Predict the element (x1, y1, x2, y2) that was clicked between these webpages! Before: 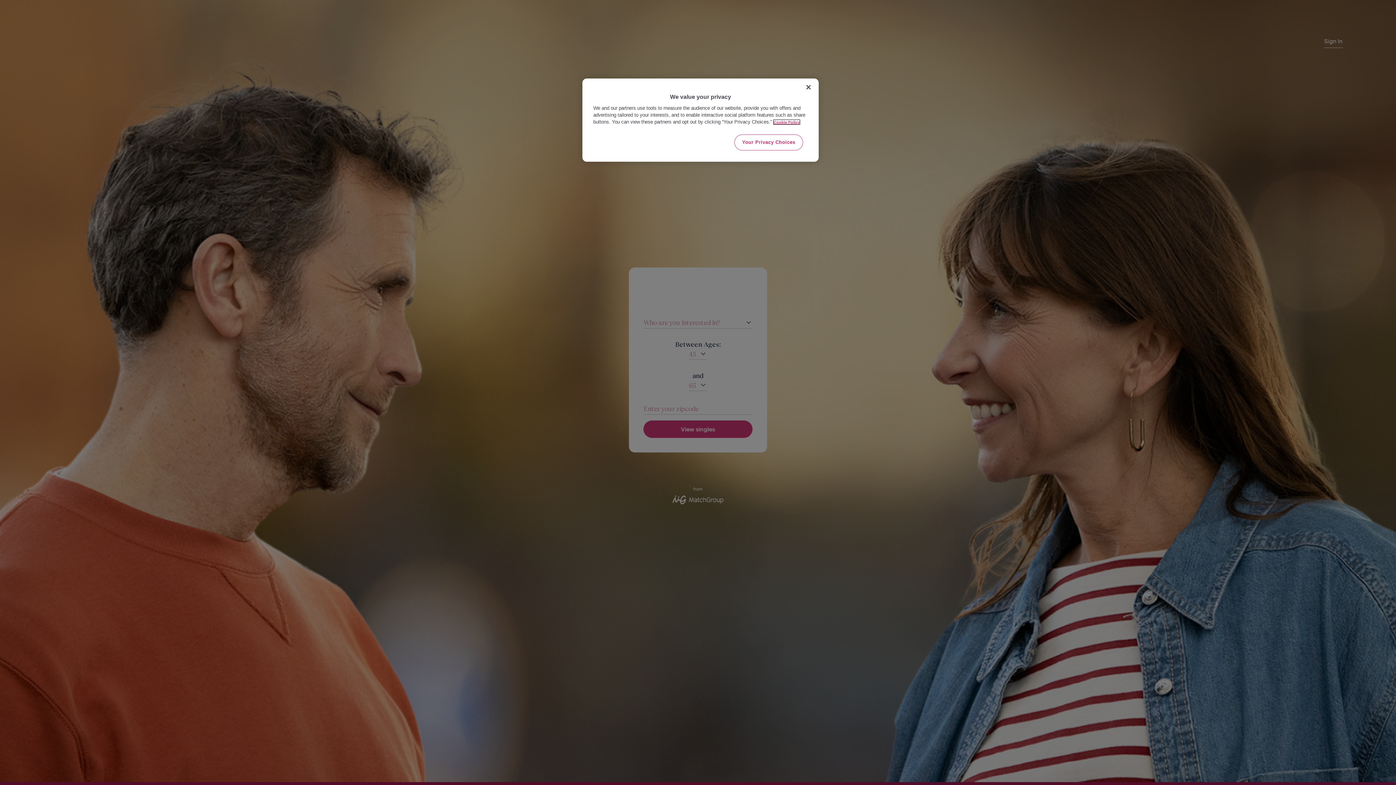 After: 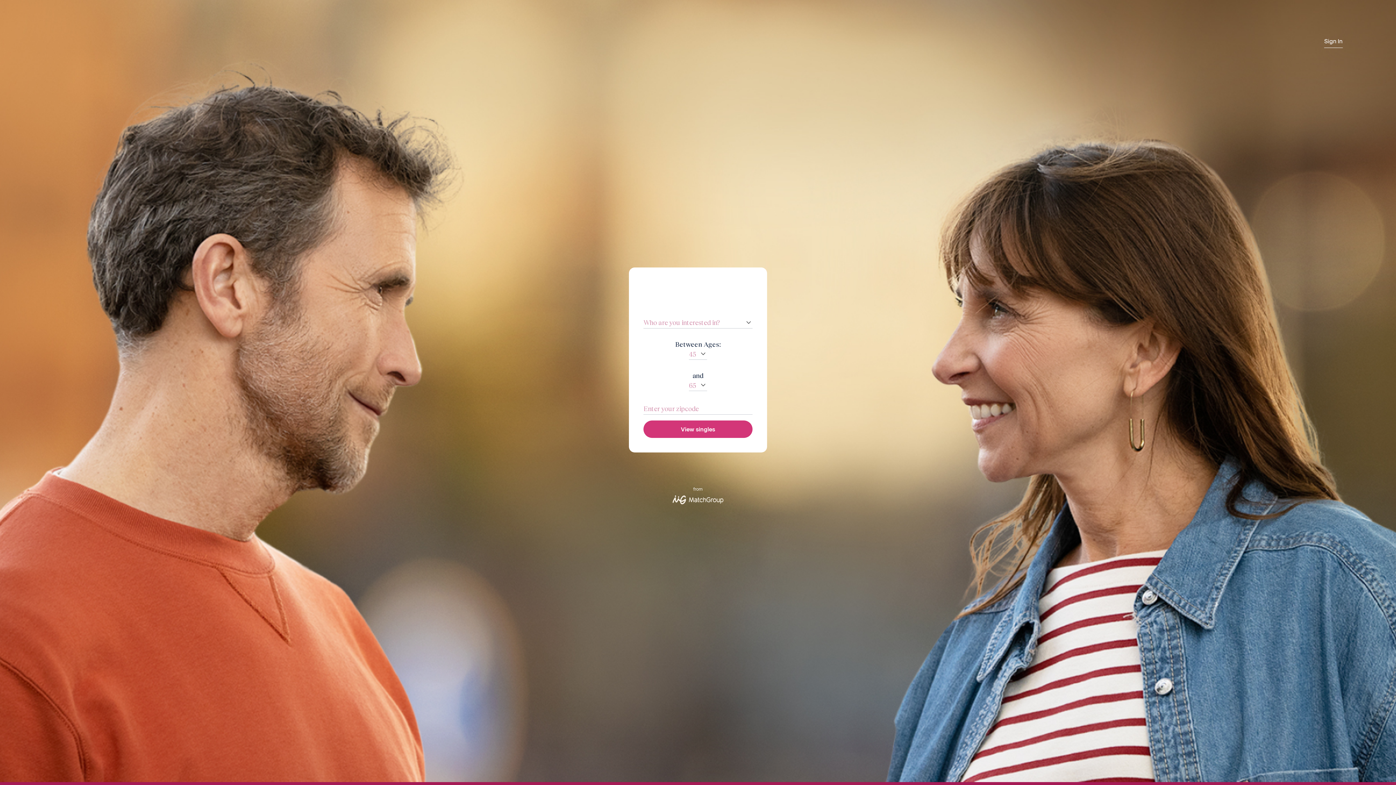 Action: bbox: (800, 79, 816, 95) label: Close